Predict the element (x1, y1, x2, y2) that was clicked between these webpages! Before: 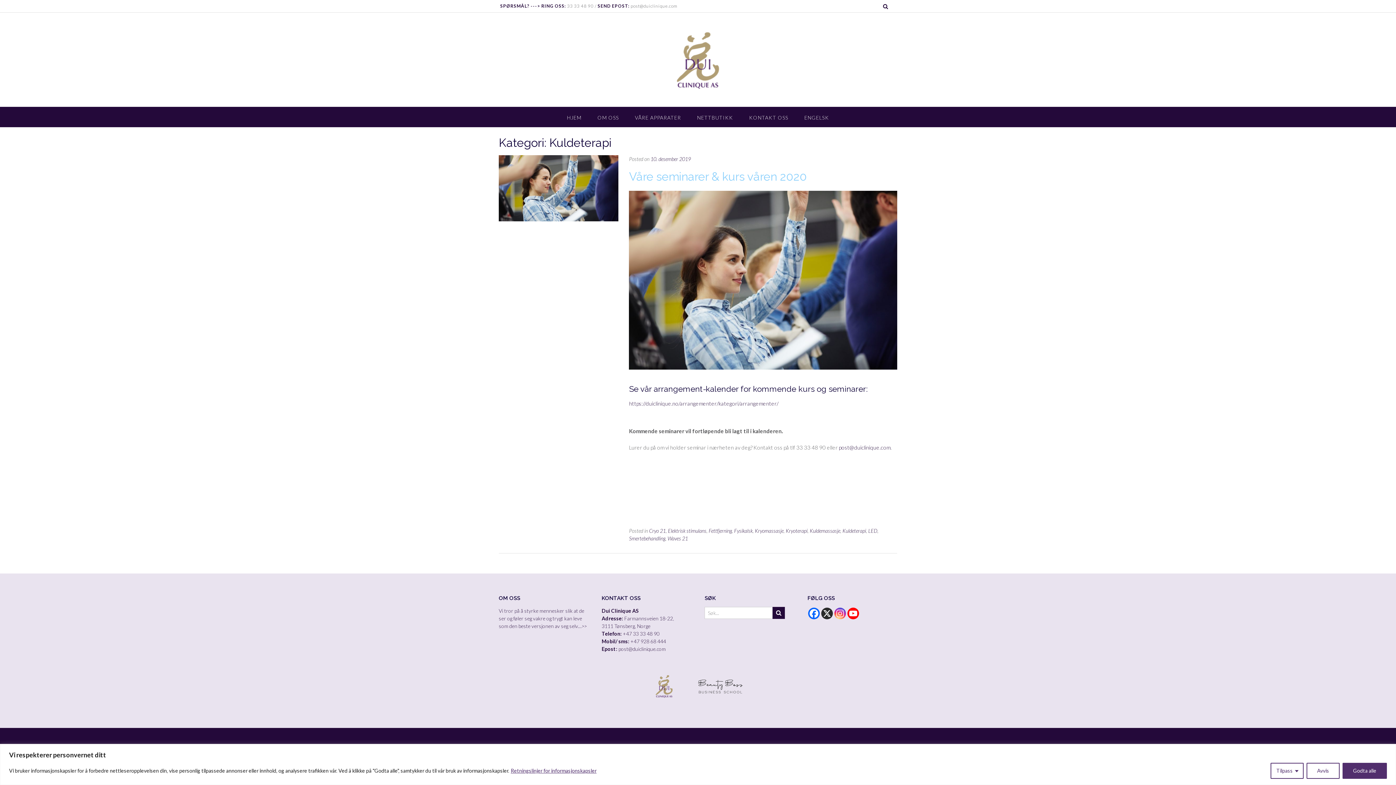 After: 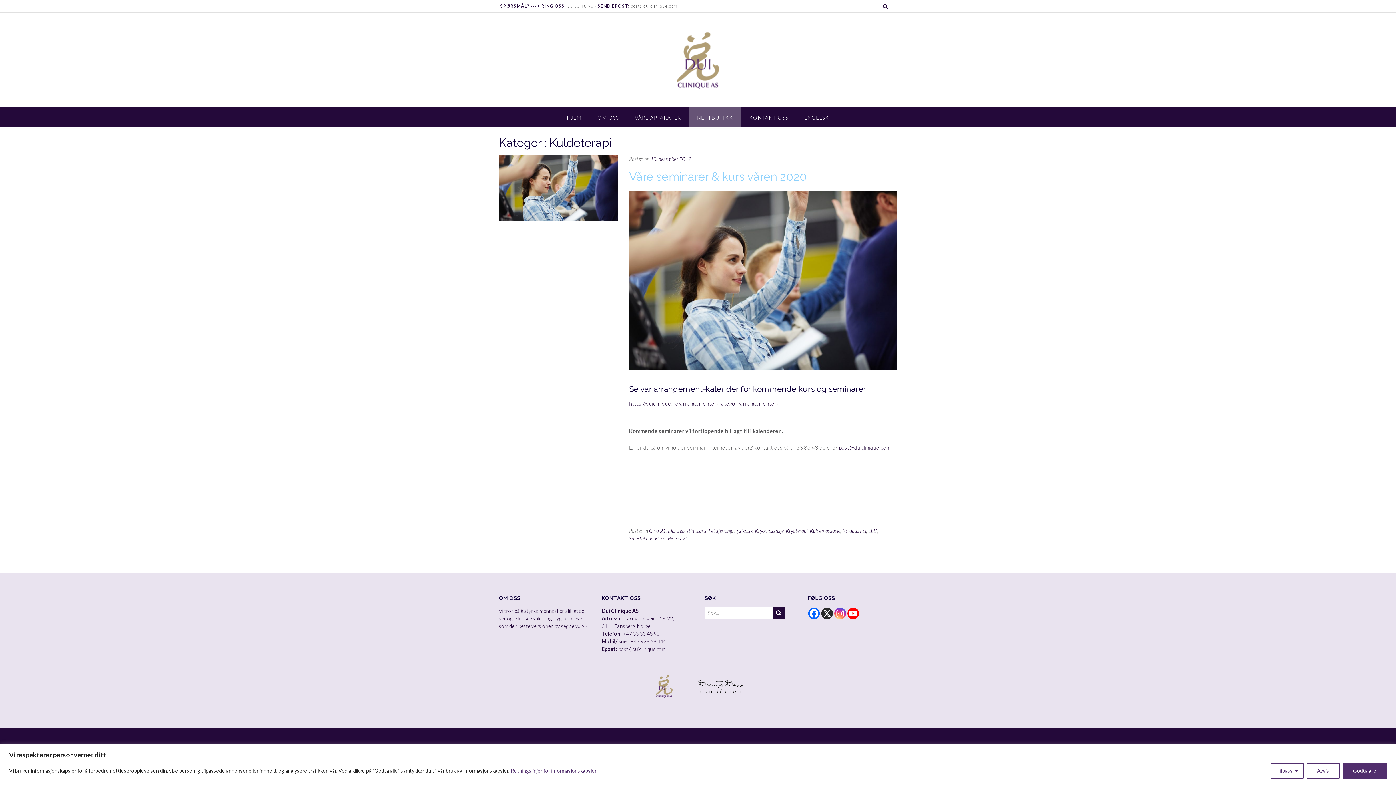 Action: label: NETTBUTIKK bbox: (689, 106, 741, 127)